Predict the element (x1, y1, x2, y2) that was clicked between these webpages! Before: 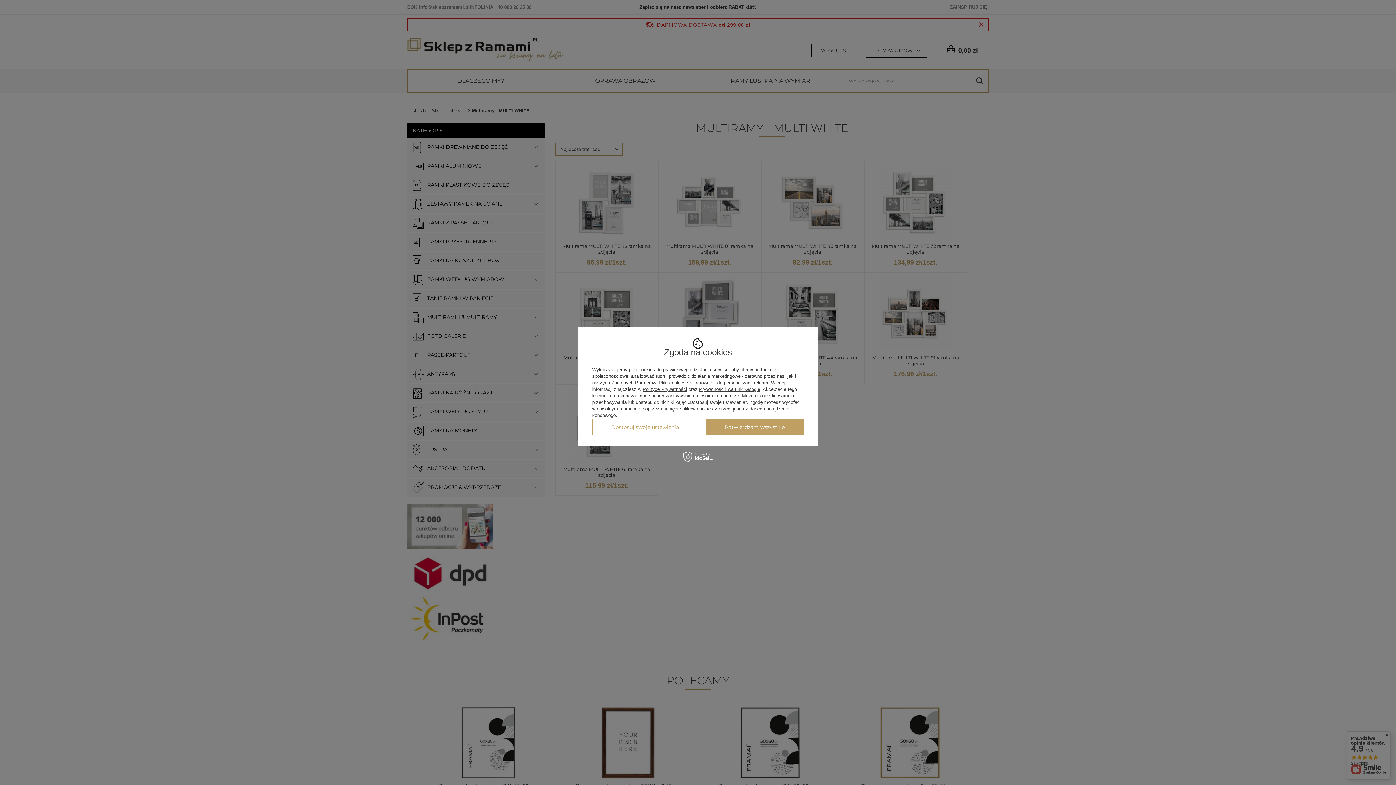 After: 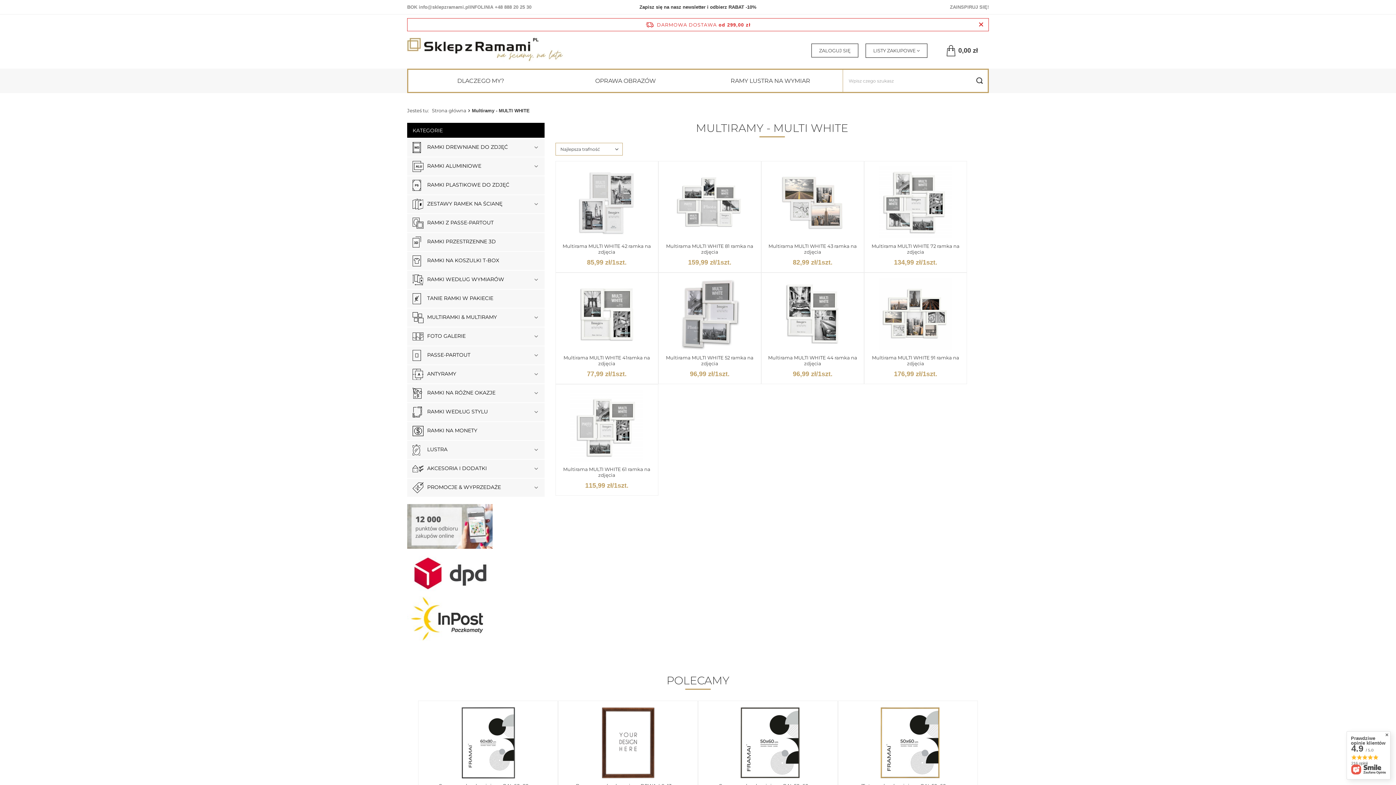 Action: label: Potwierdzam wszystkie bbox: (705, 419, 804, 435)